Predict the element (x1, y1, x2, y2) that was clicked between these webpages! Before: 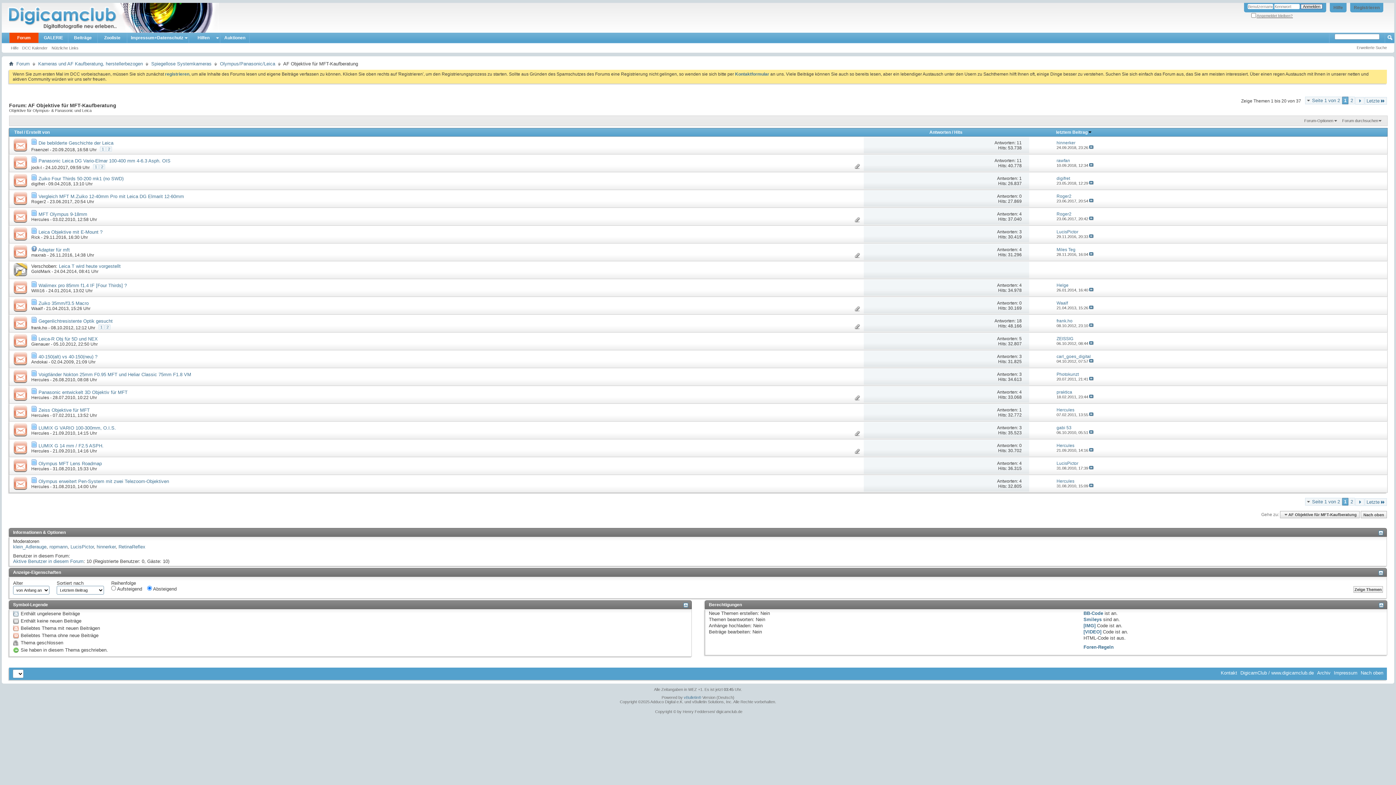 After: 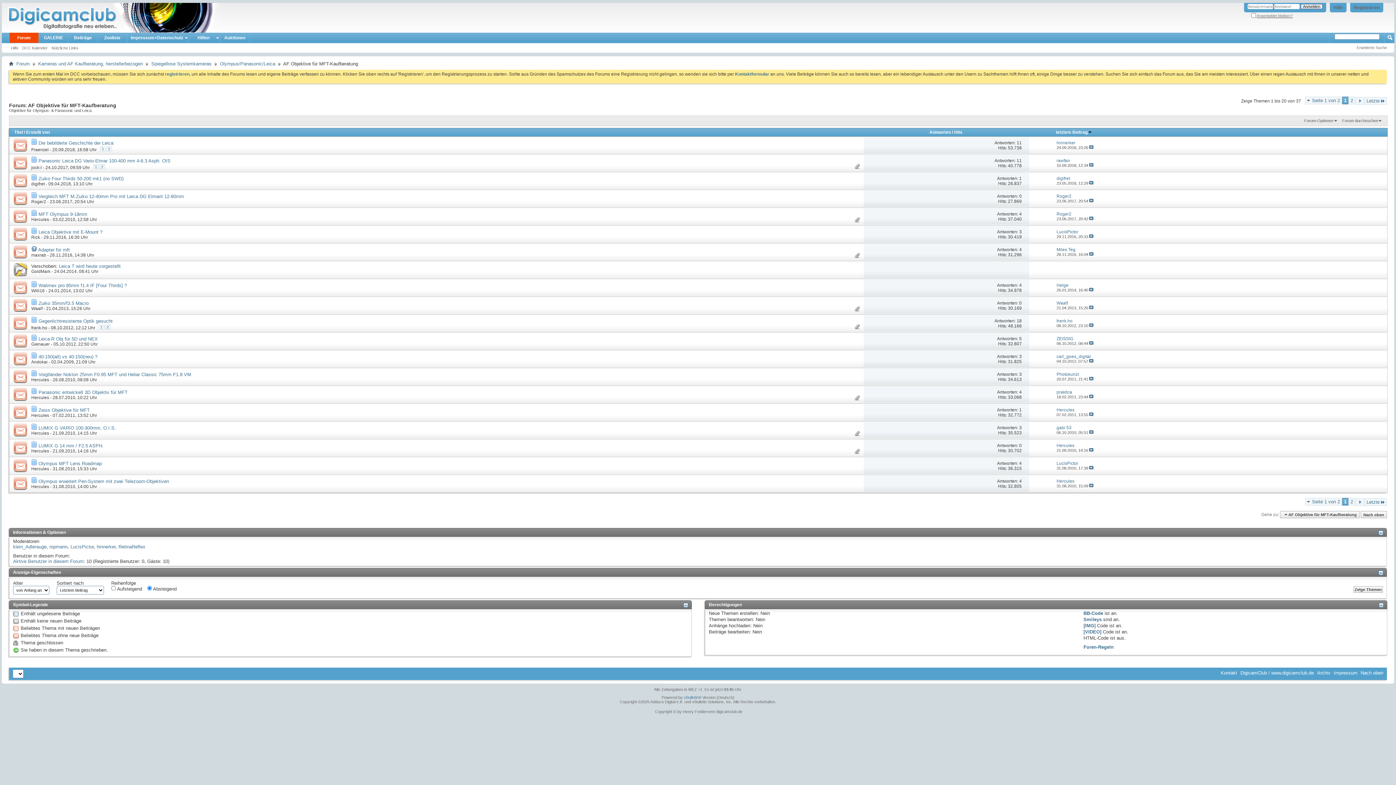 Action: bbox: (9, 457, 31, 474)